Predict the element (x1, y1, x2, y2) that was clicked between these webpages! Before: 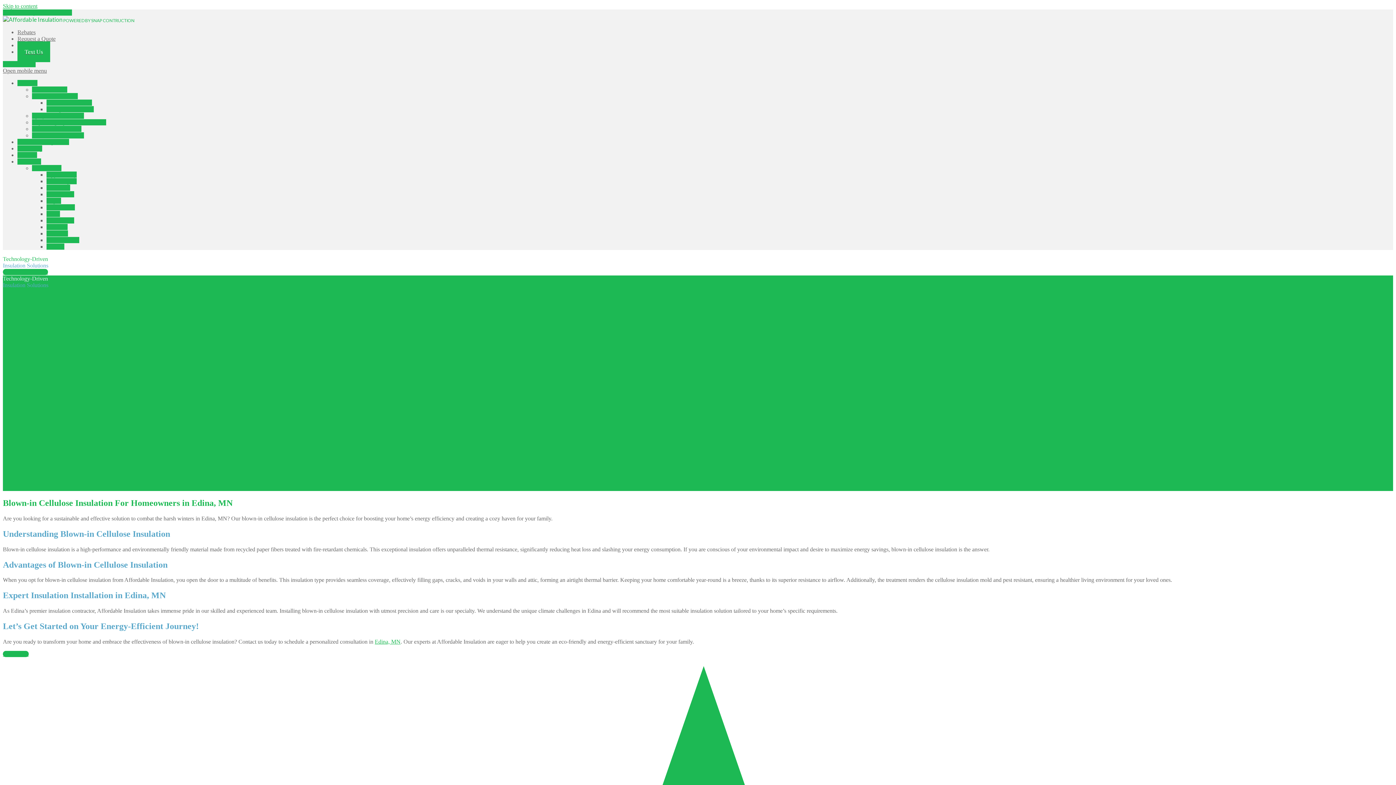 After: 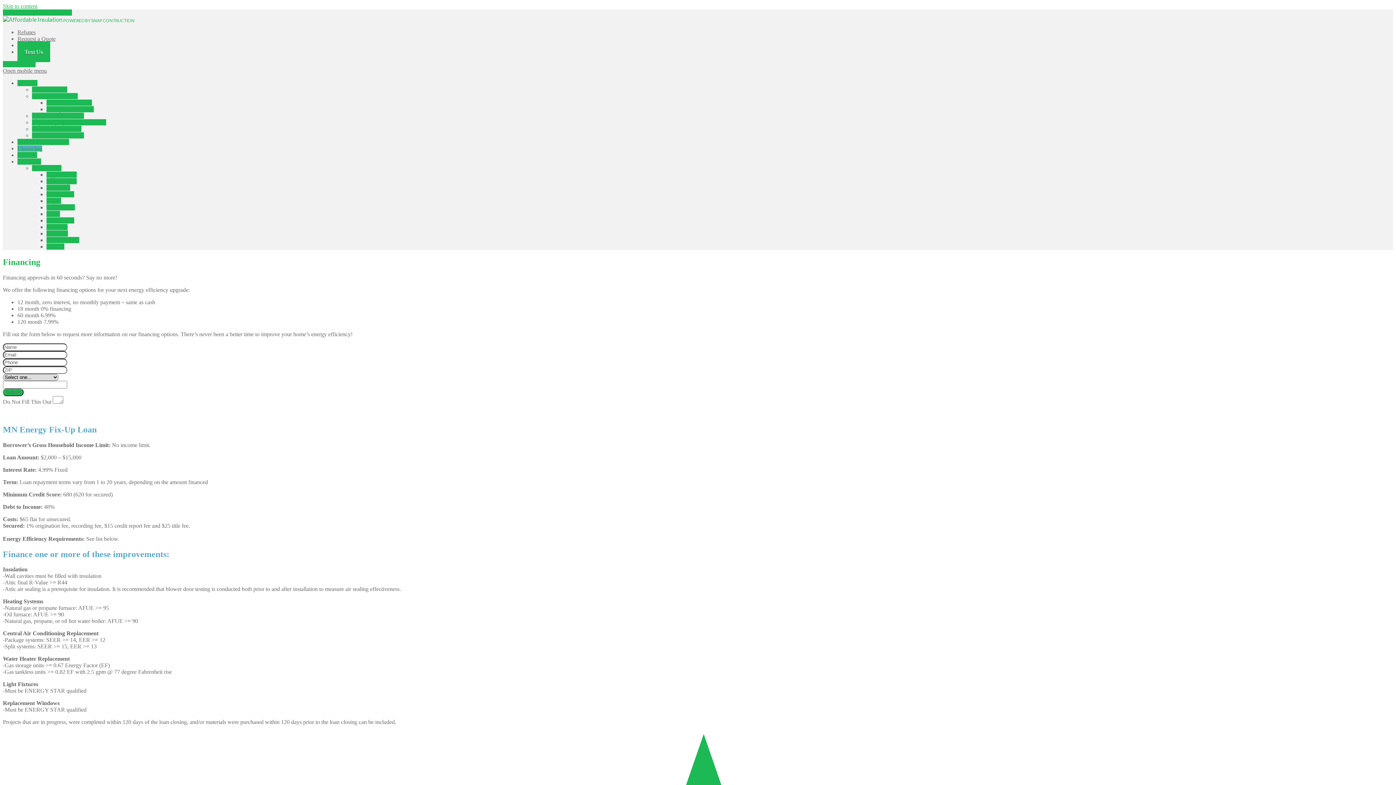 Action: label: Financing bbox: (17, 145, 42, 151)